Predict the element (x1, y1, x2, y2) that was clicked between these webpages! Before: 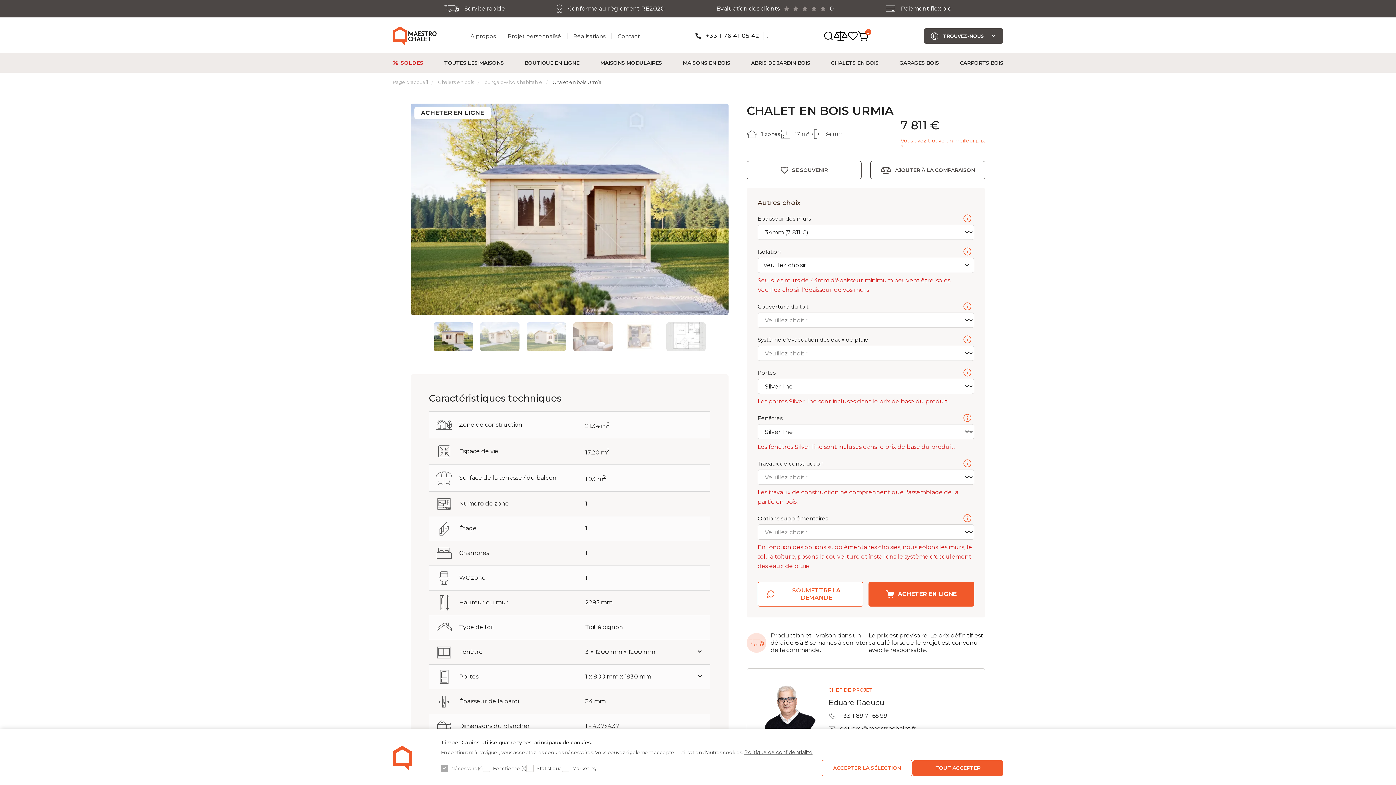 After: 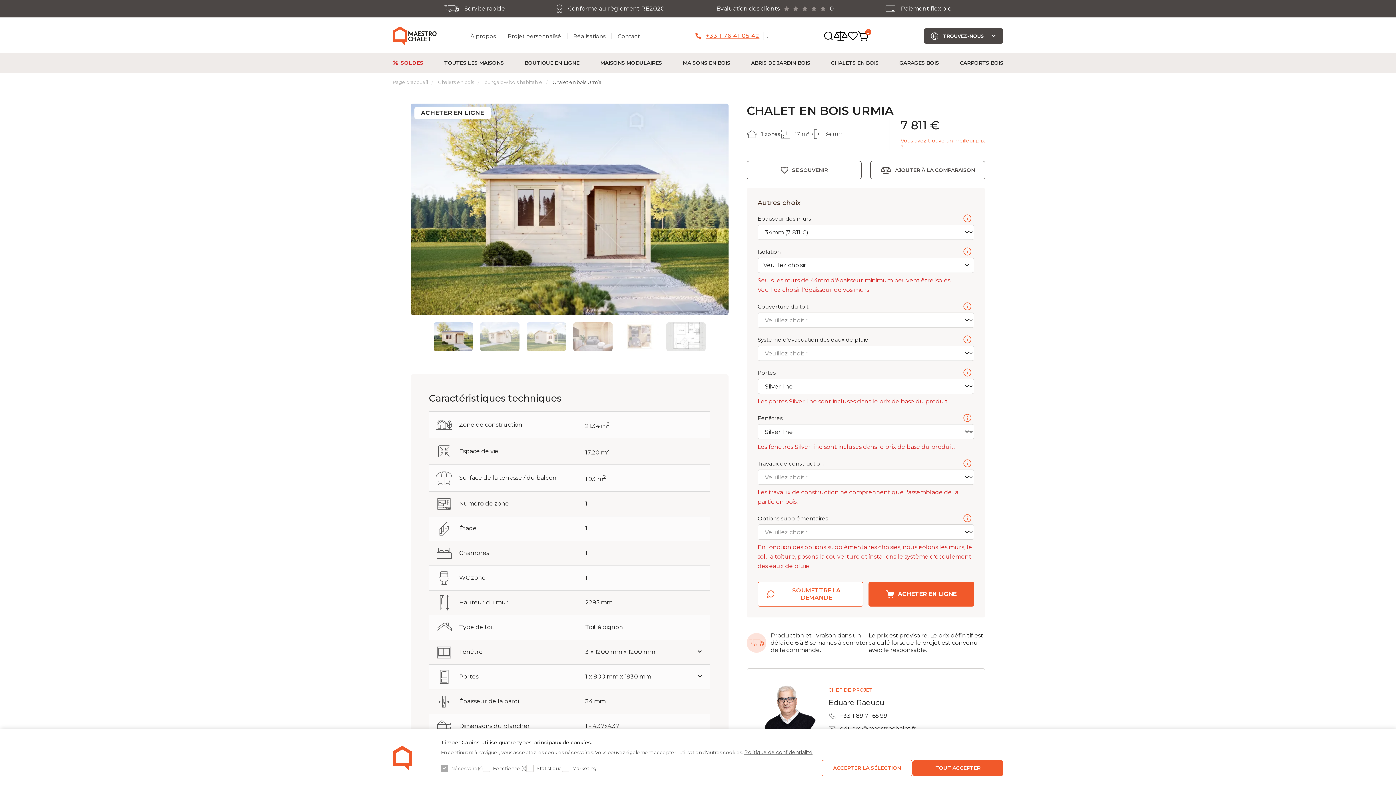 Action: bbox: (695, 32, 759, 39) label: +33 1 76 41 05 42